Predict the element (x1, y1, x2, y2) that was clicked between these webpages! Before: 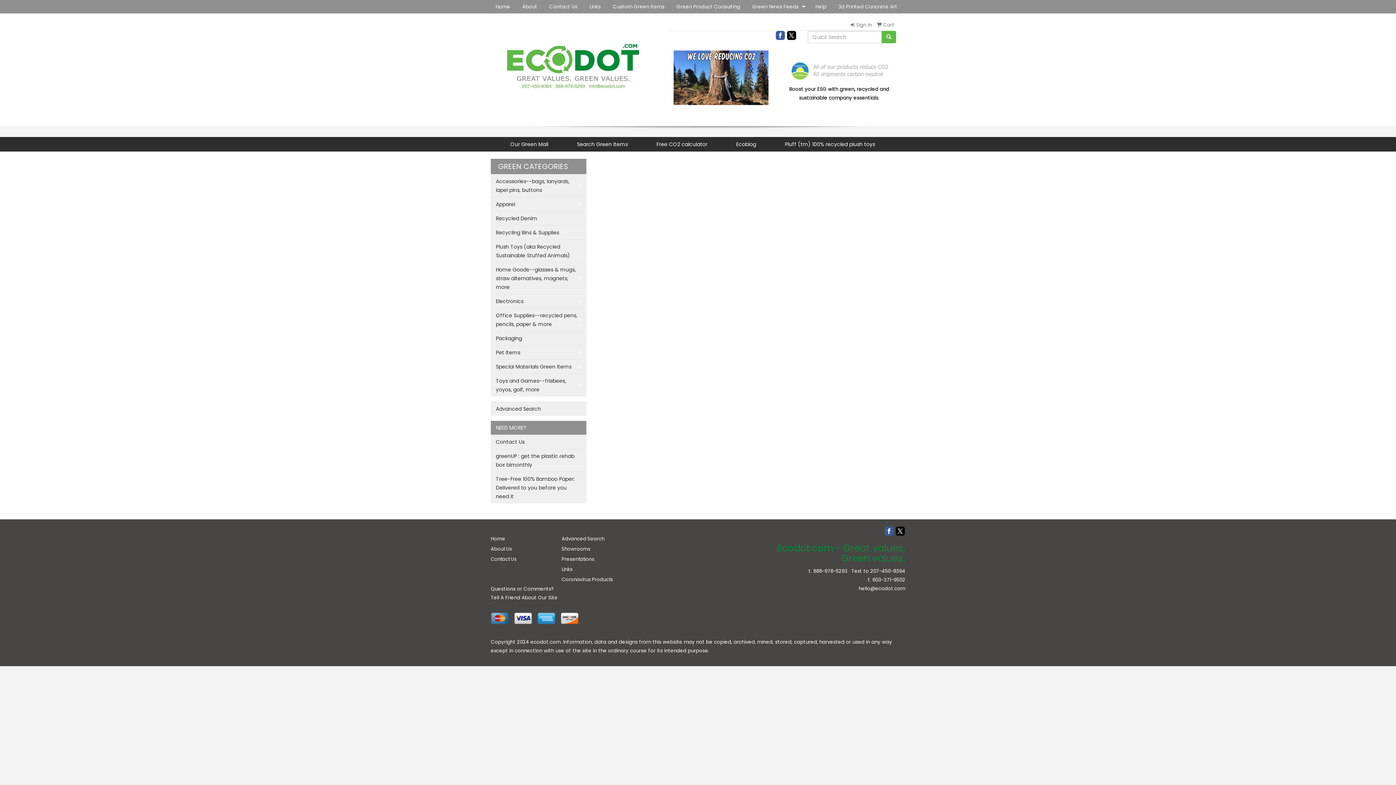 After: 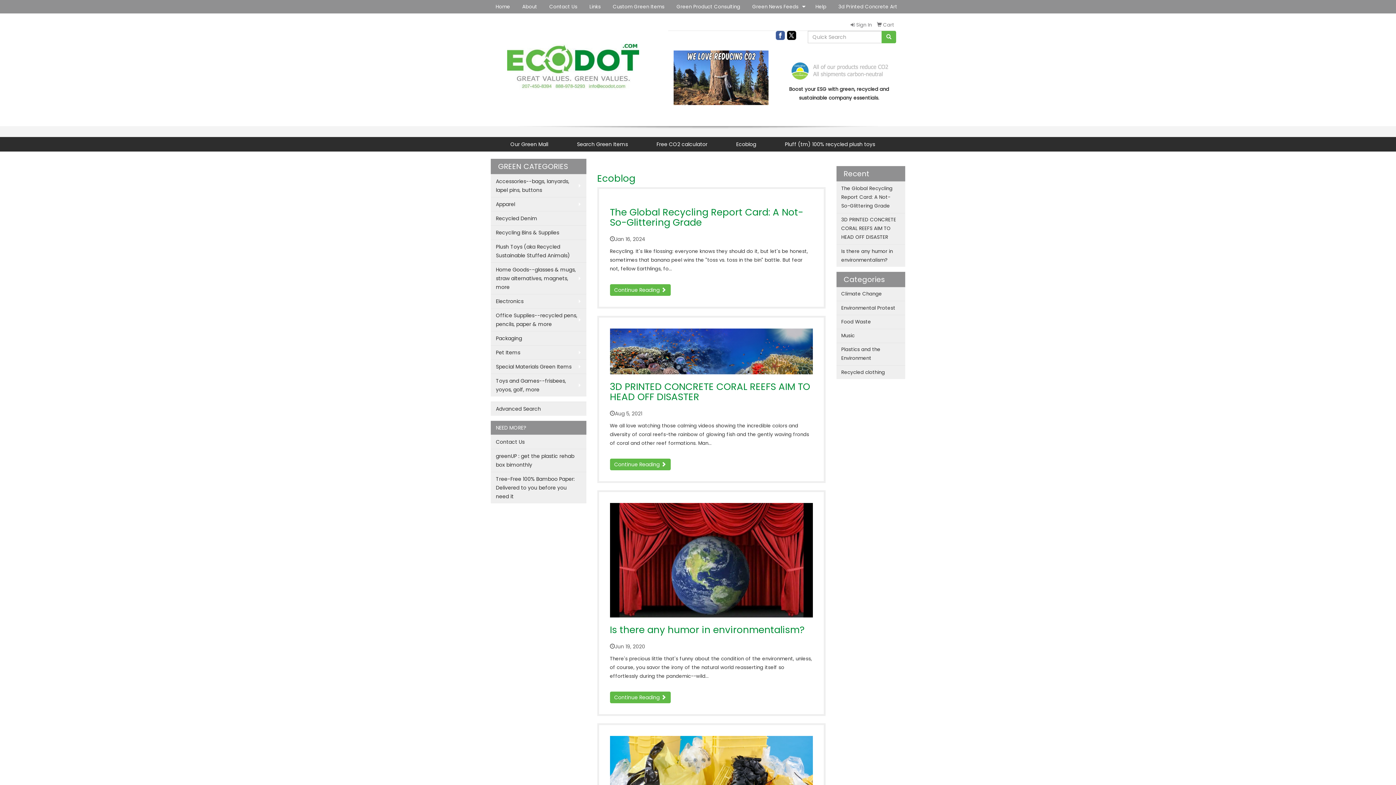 Action: label: Ecoblog bbox: (722, 137, 770, 151)